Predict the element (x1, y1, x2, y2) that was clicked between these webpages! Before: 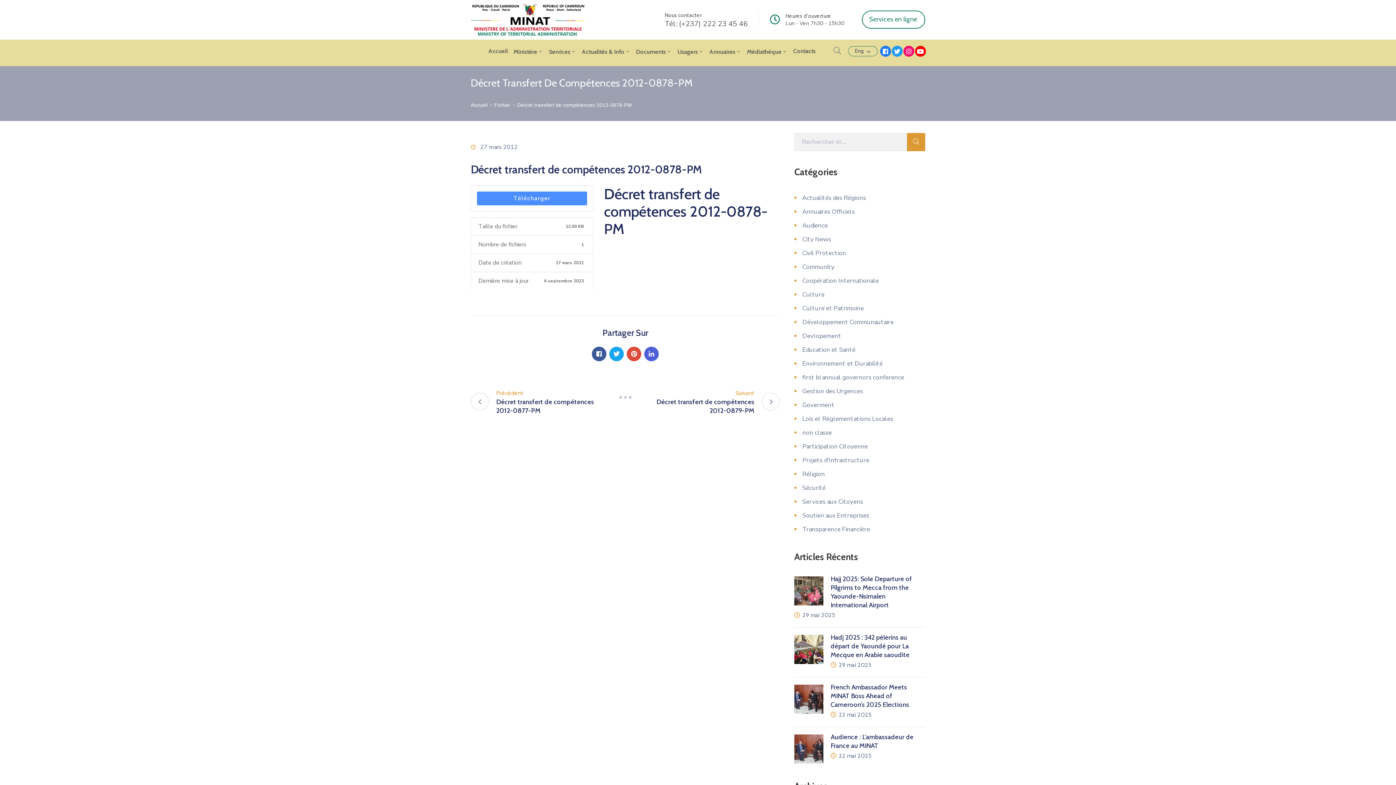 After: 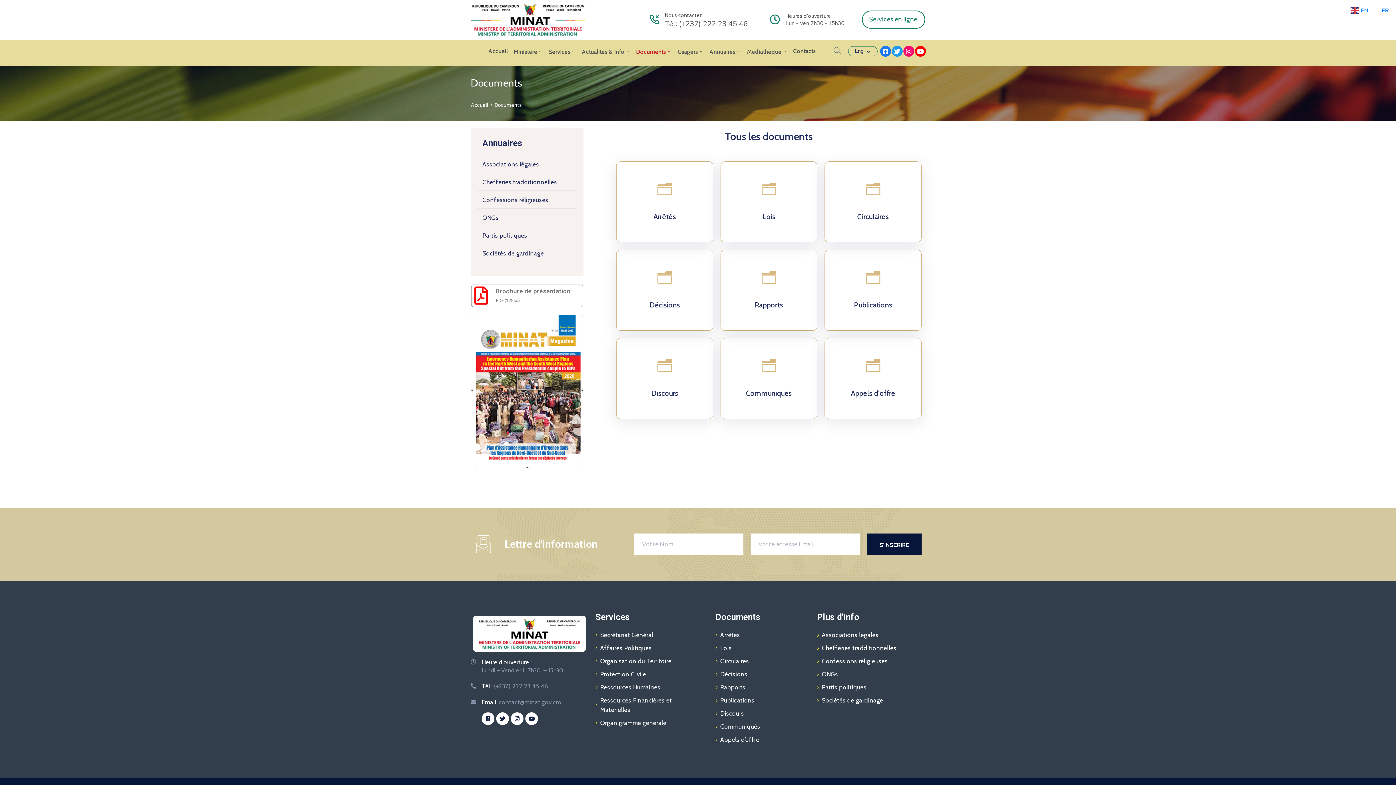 Action: label: Documents bbox: (633, 41, 674, 61)